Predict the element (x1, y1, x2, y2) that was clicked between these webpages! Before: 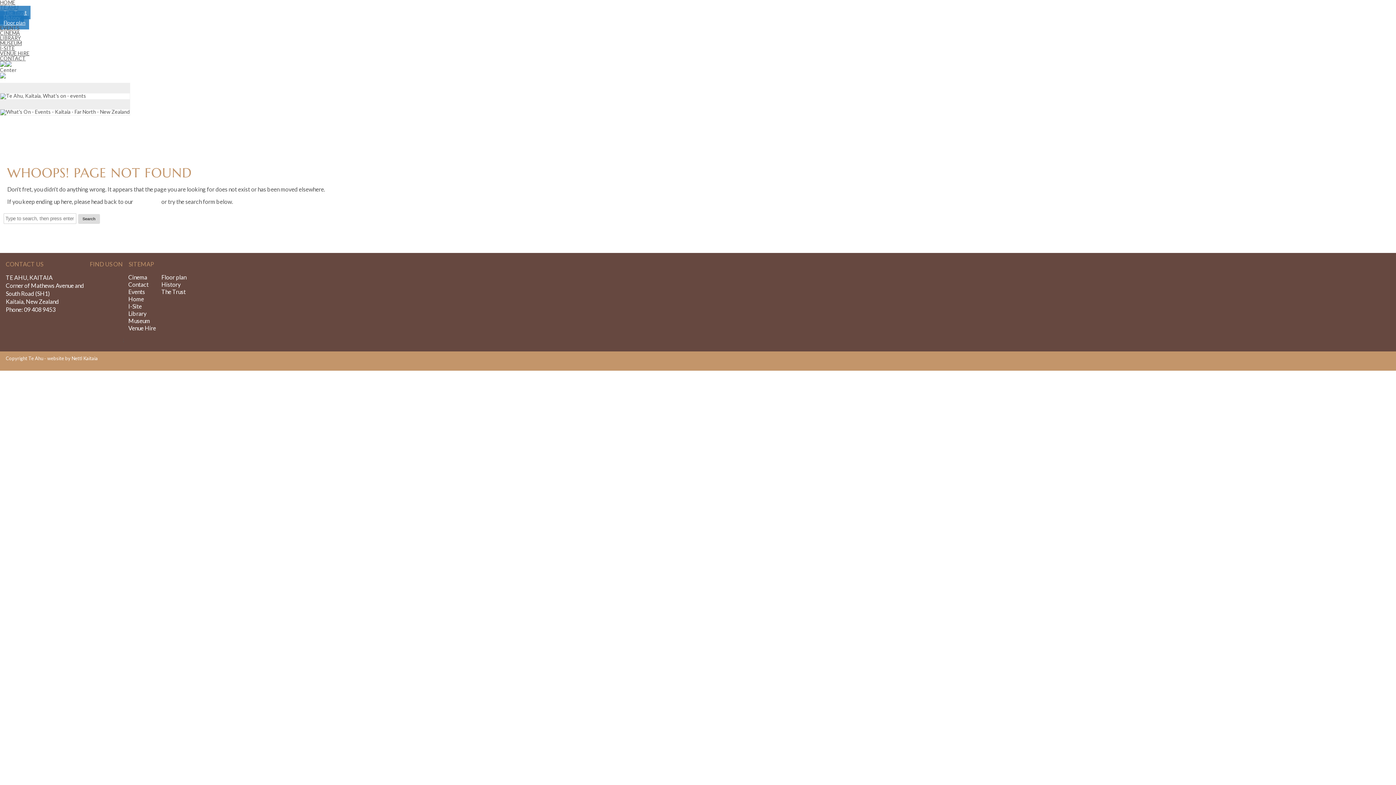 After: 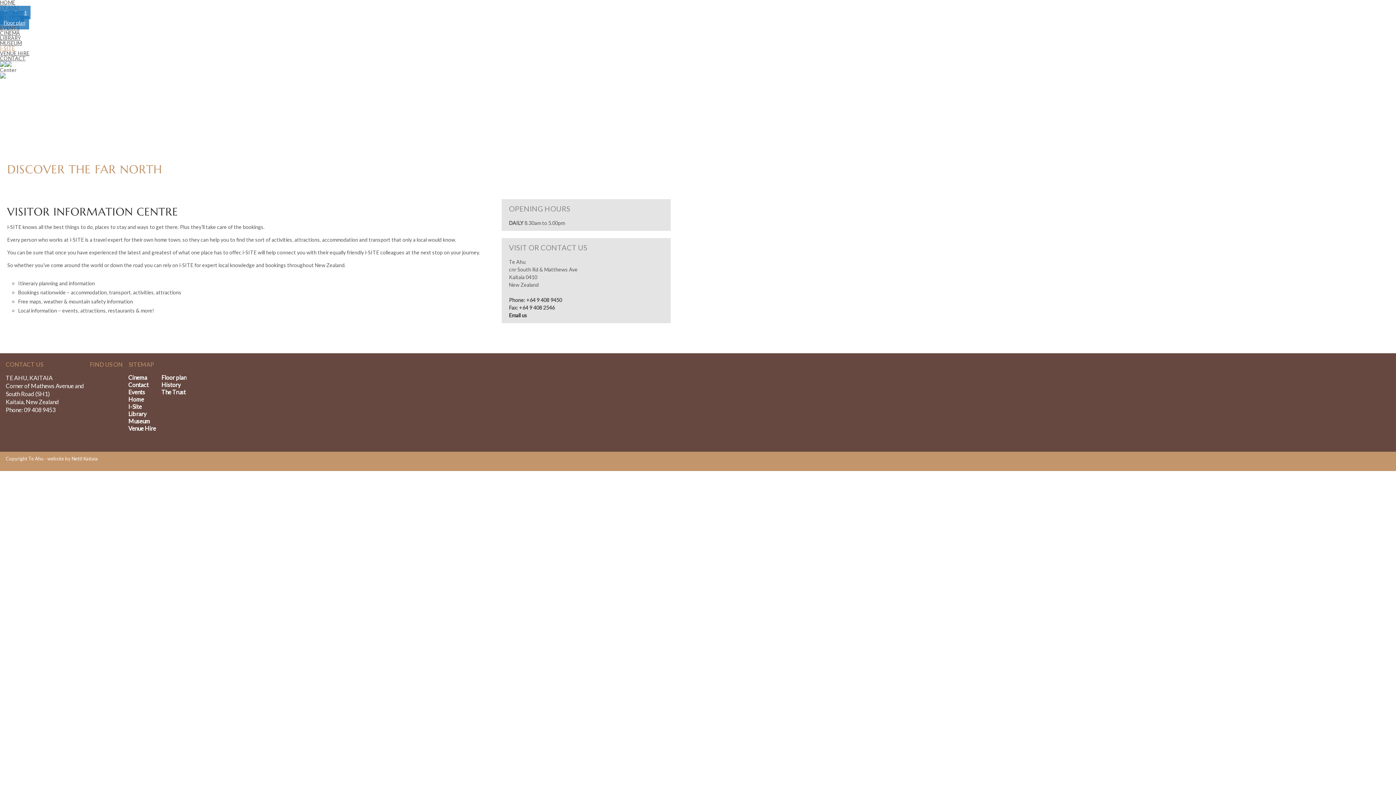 Action: label: I-Site bbox: (128, 302, 141, 309)